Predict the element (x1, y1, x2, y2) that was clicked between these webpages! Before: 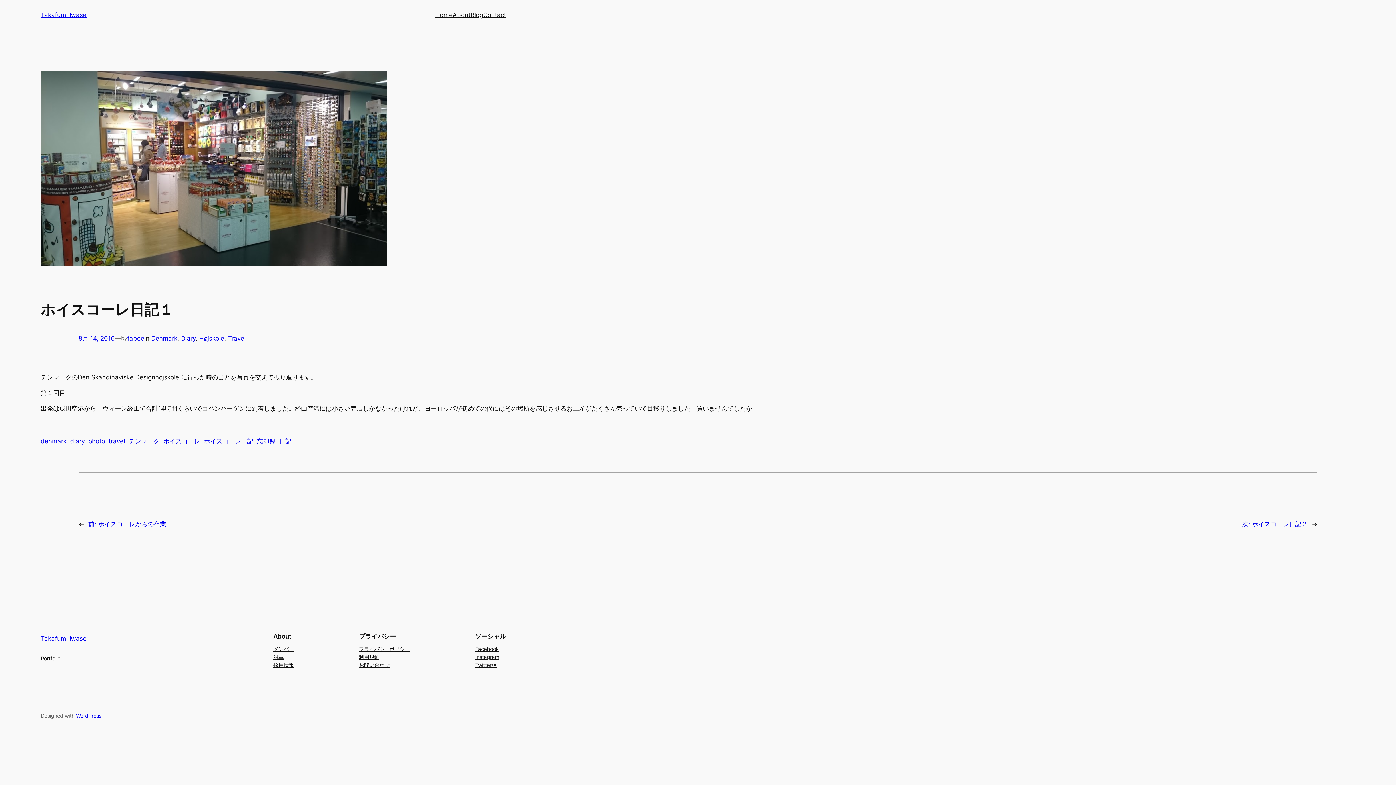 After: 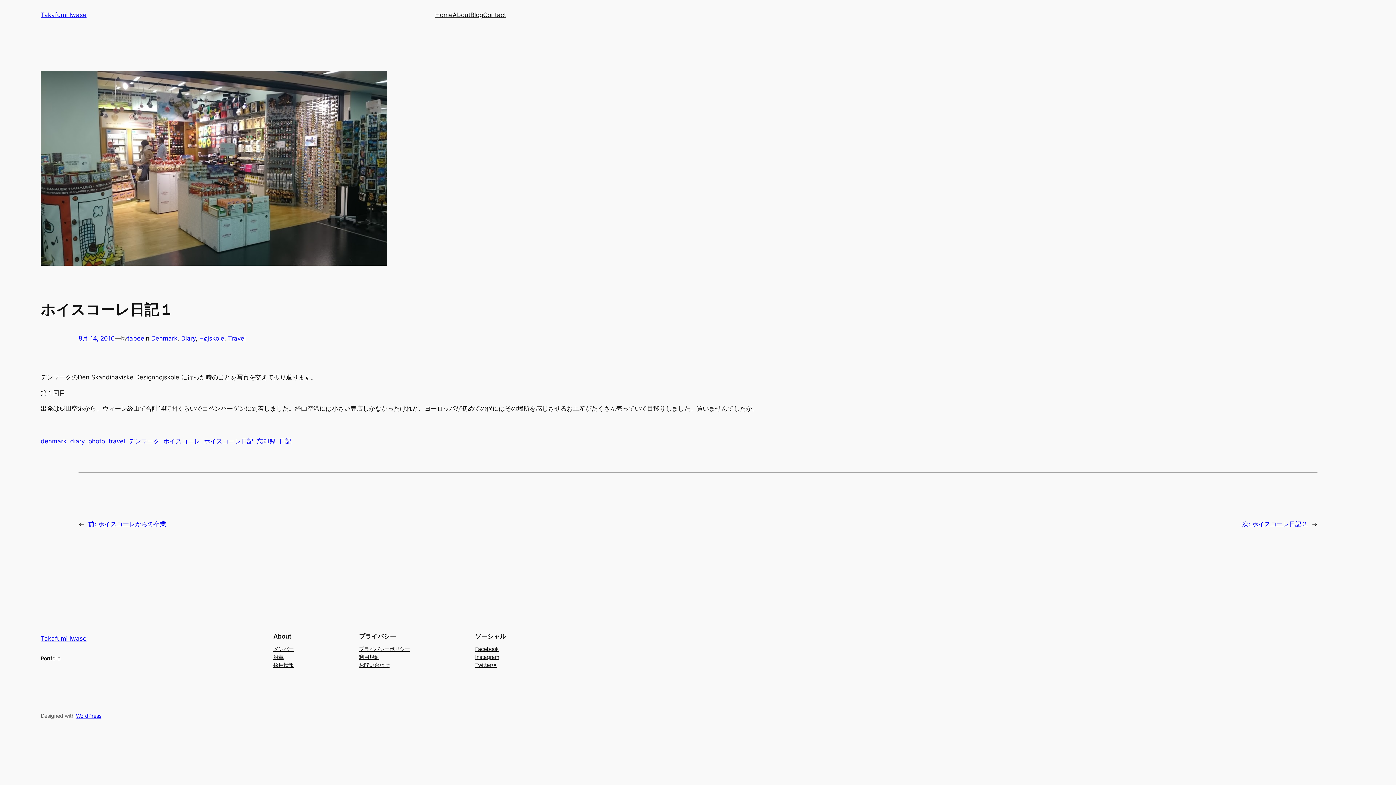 Action: bbox: (273, 645, 293, 653) label: メンバー